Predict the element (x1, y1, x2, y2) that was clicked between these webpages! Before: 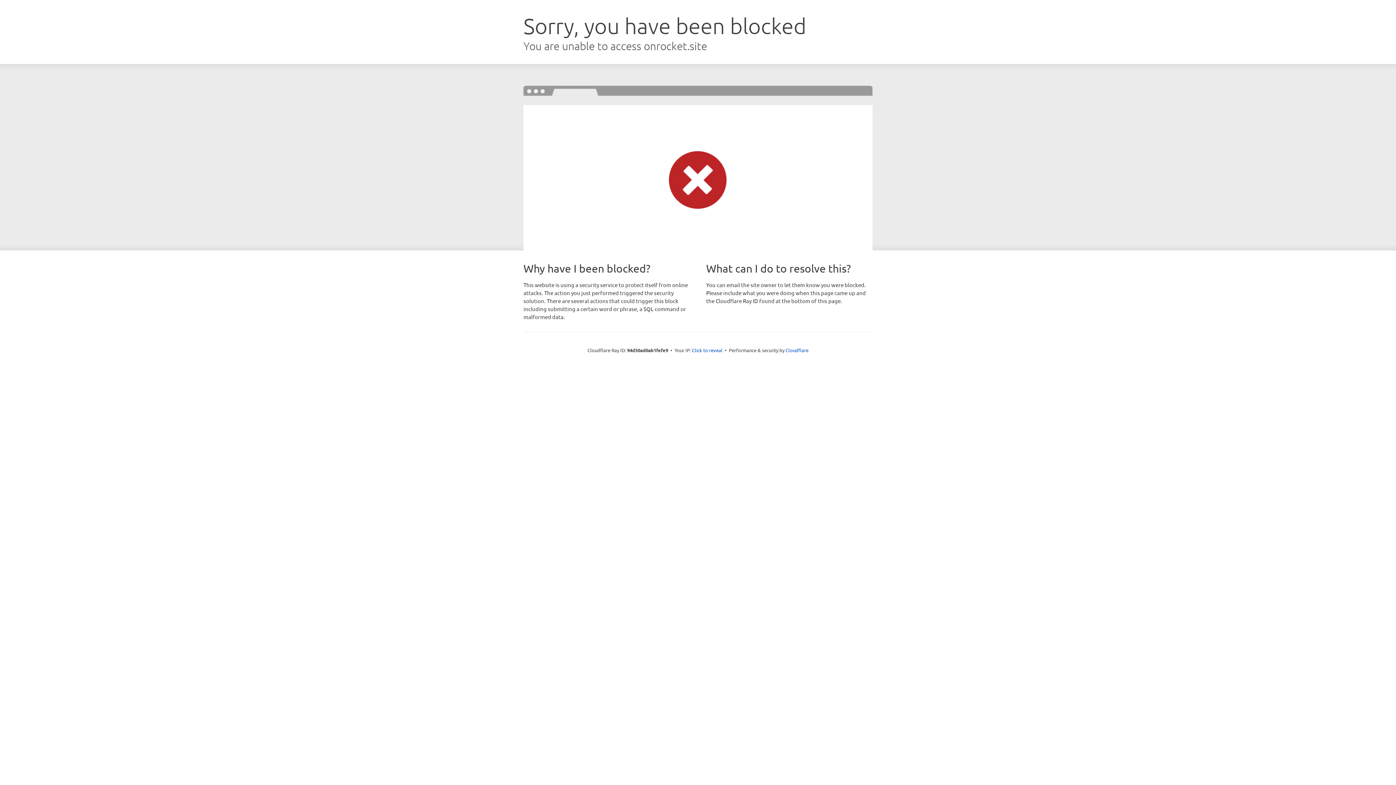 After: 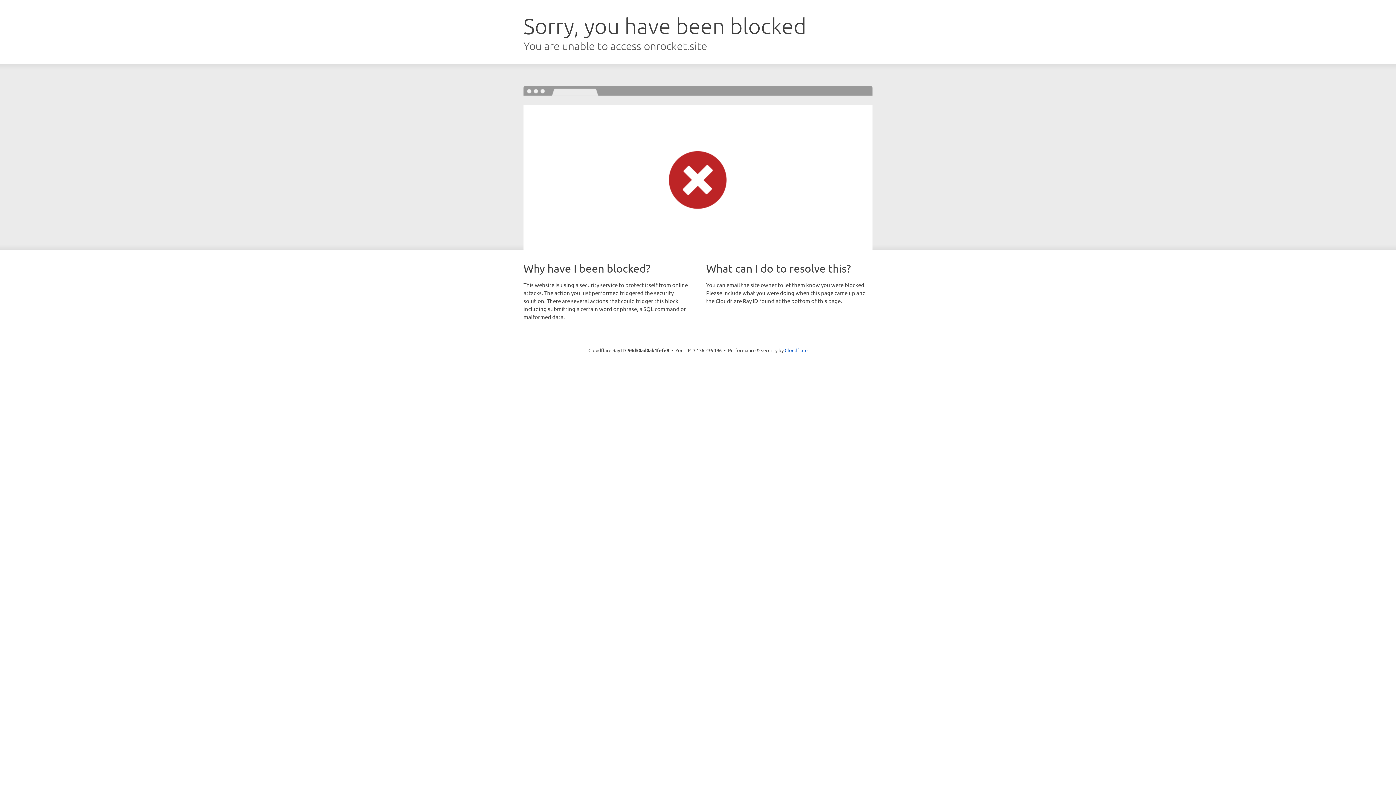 Action: bbox: (692, 346, 722, 353) label: Click to reveal